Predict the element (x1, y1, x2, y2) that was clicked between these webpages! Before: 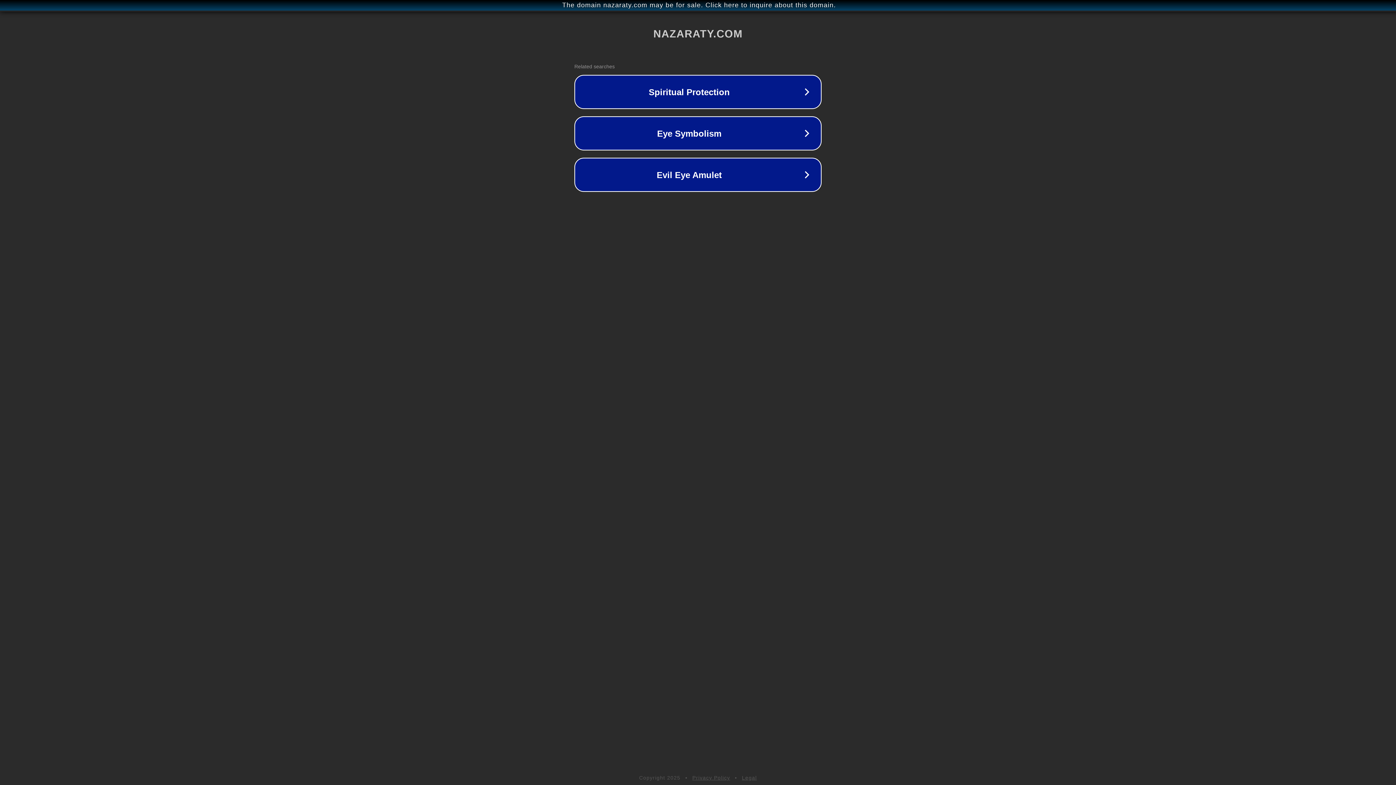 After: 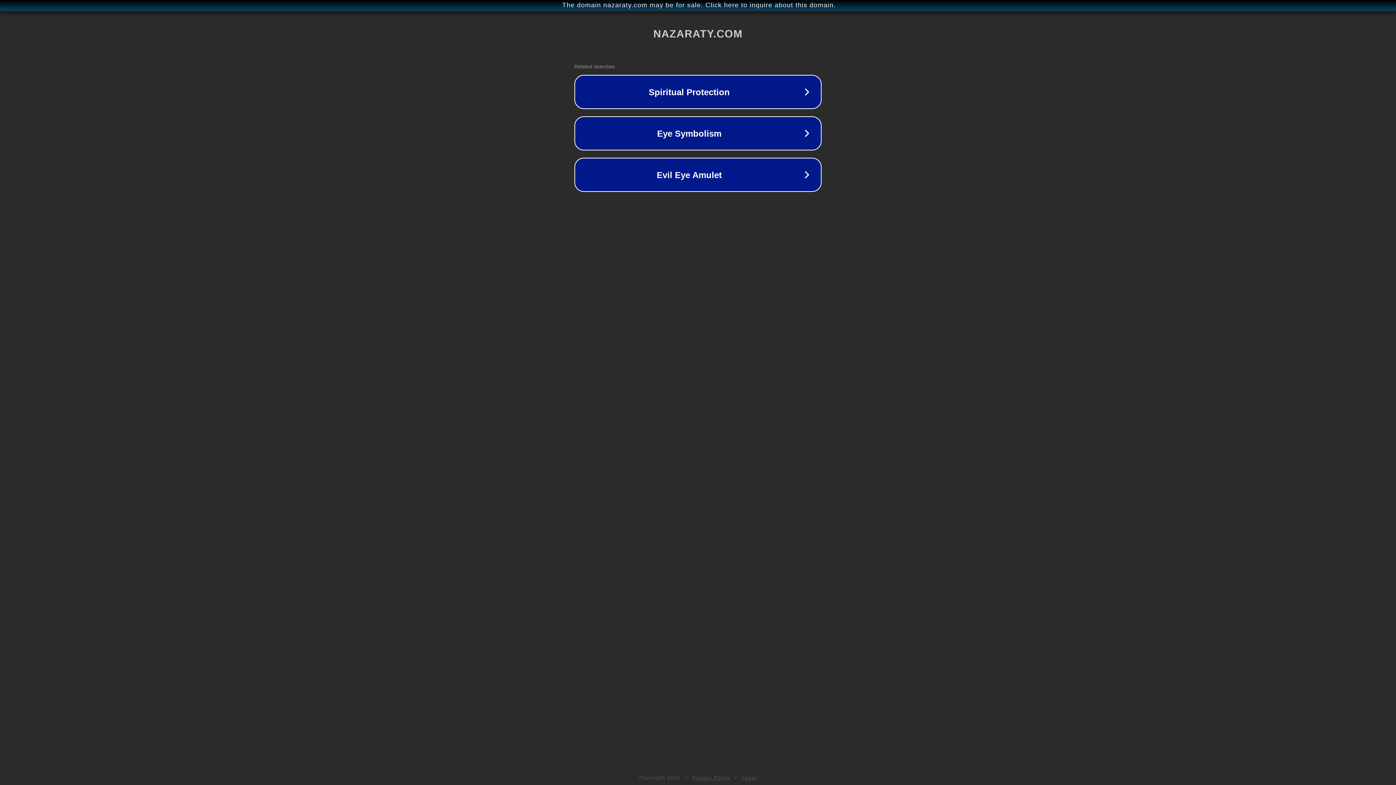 Action: bbox: (742, 775, 757, 781) label: Legal